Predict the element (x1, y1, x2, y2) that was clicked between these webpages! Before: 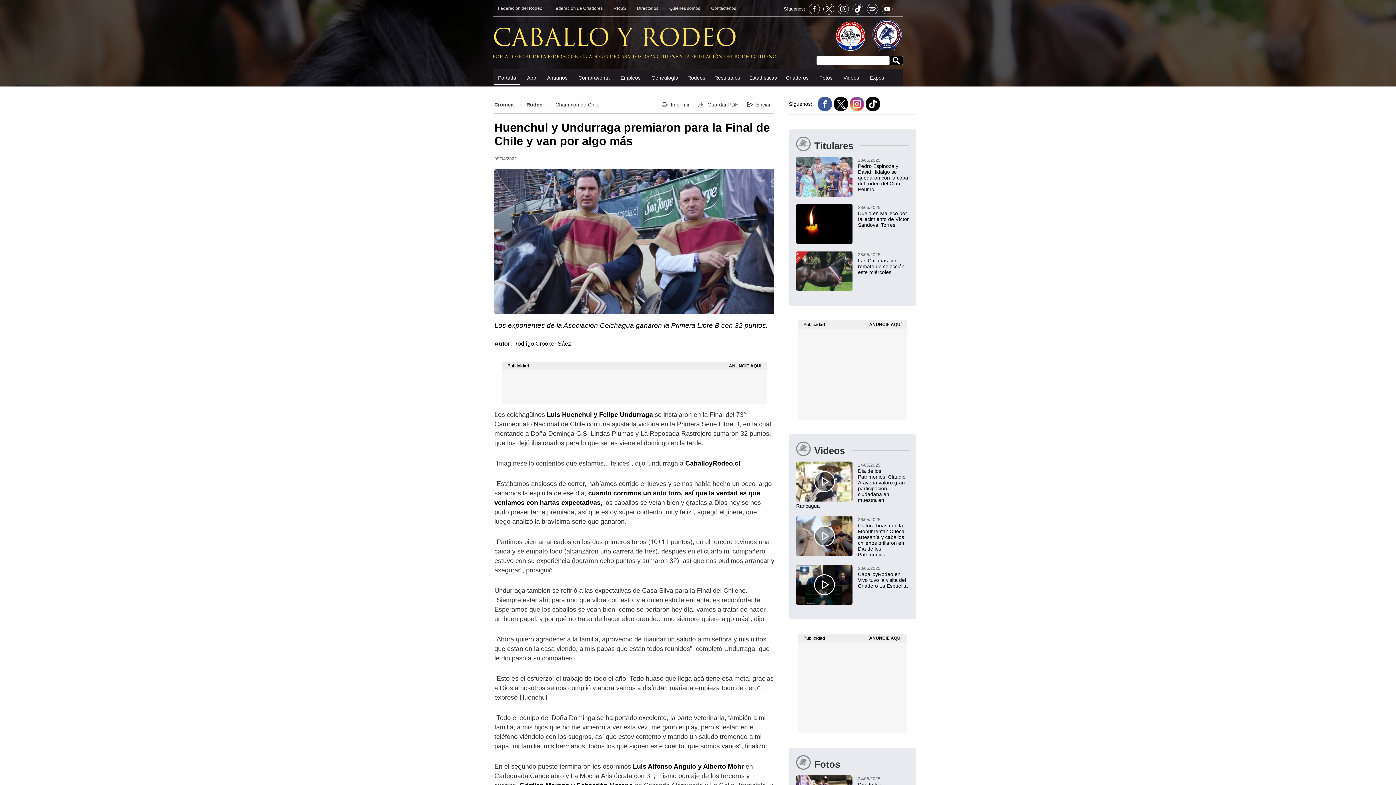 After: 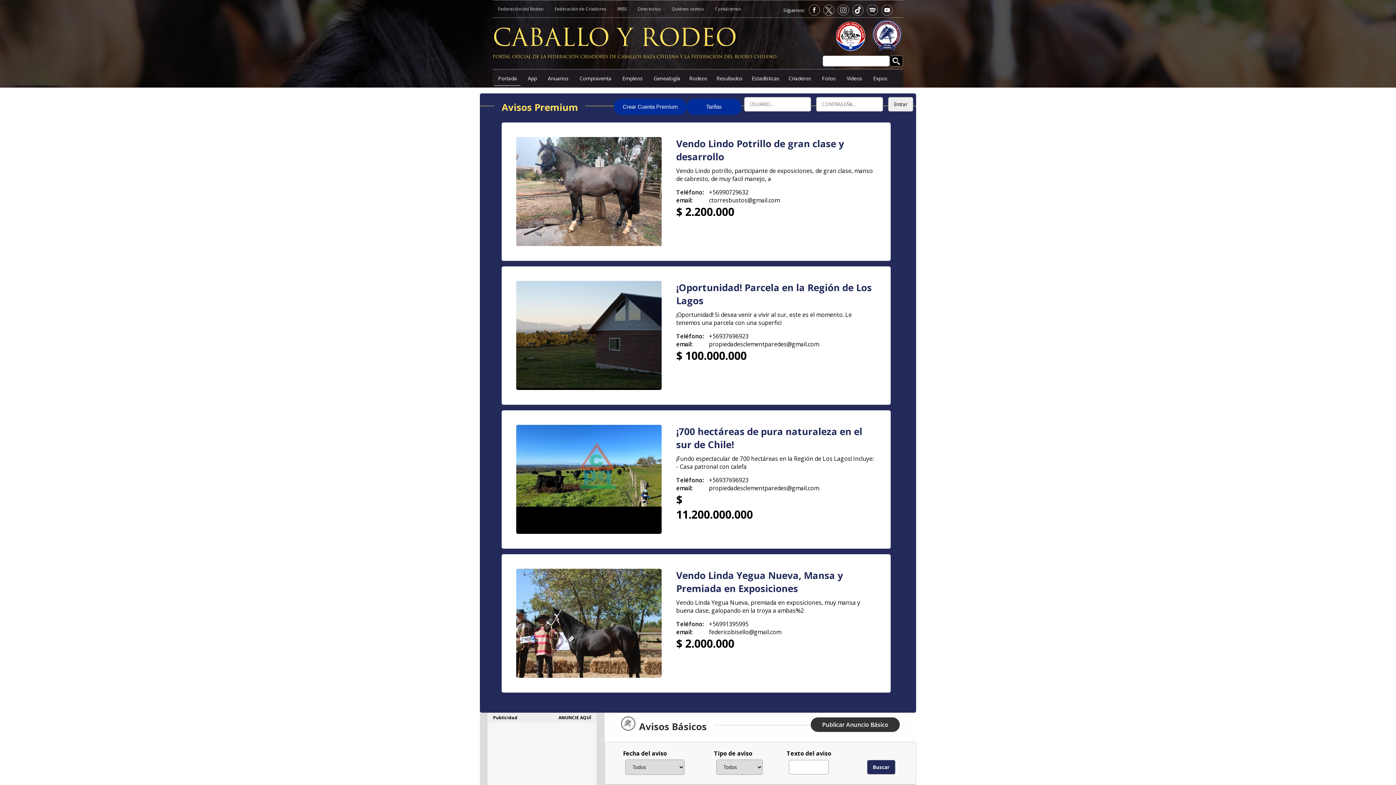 Action: label: Compraventa bbox: (574, 71, 613, 84)